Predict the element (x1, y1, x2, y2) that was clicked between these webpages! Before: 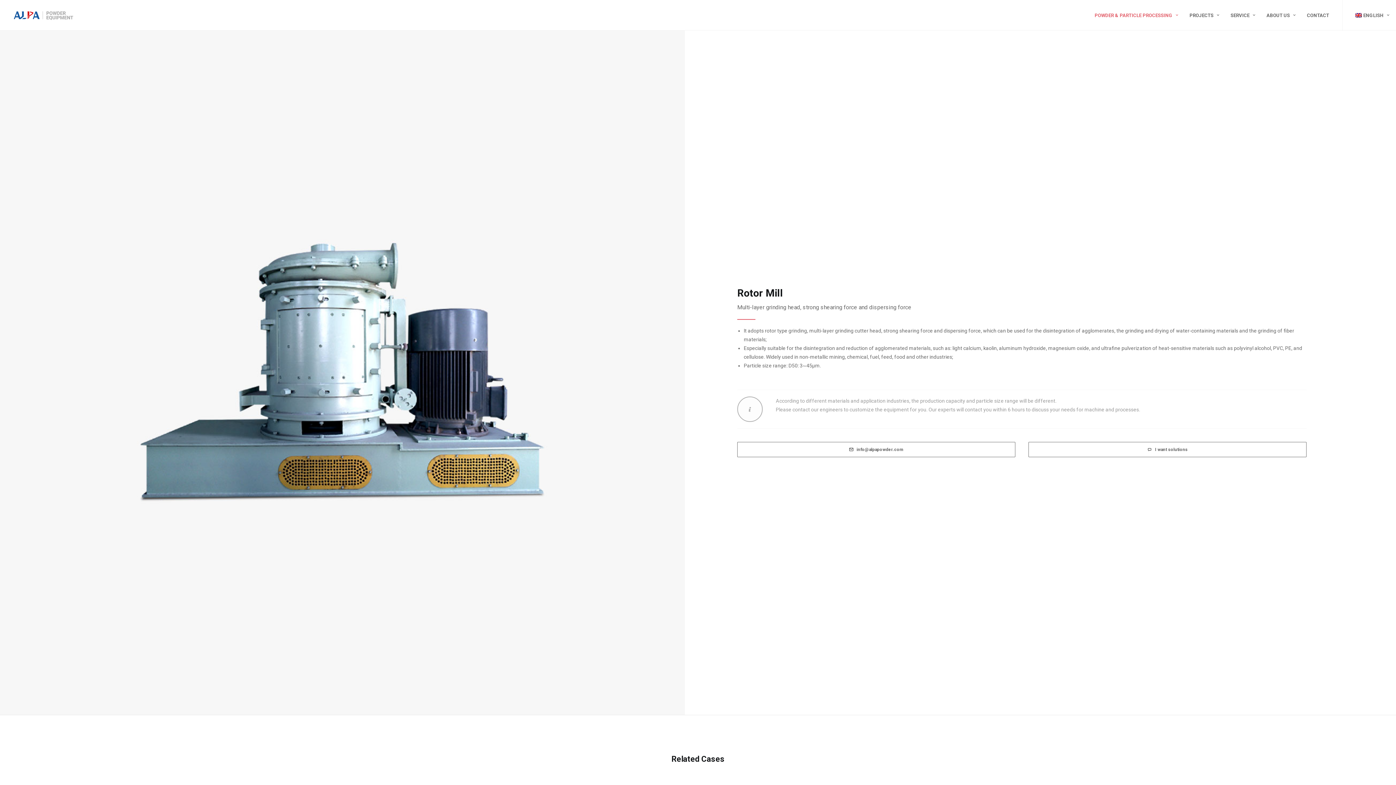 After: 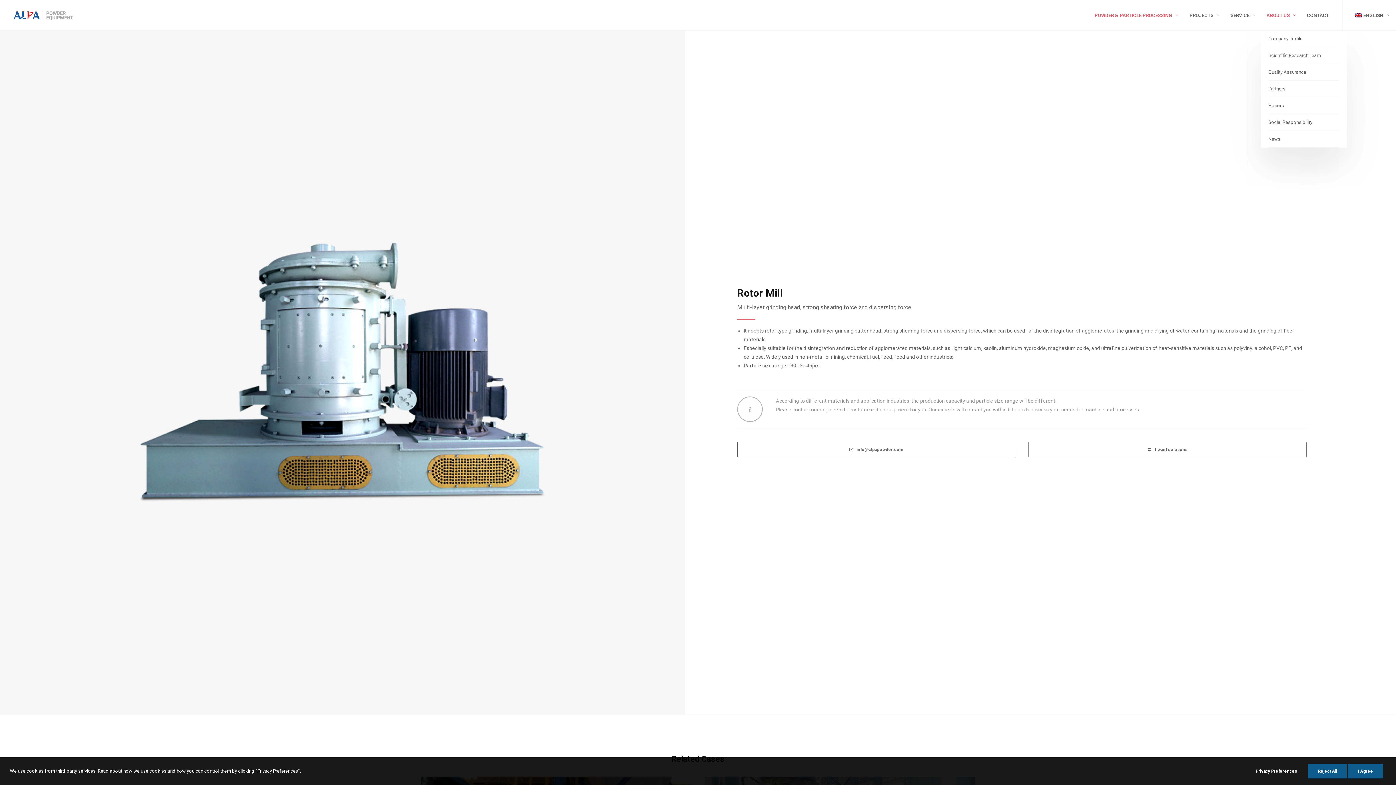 Action: bbox: (1261, 0, 1301, 30) label: ABOUT US